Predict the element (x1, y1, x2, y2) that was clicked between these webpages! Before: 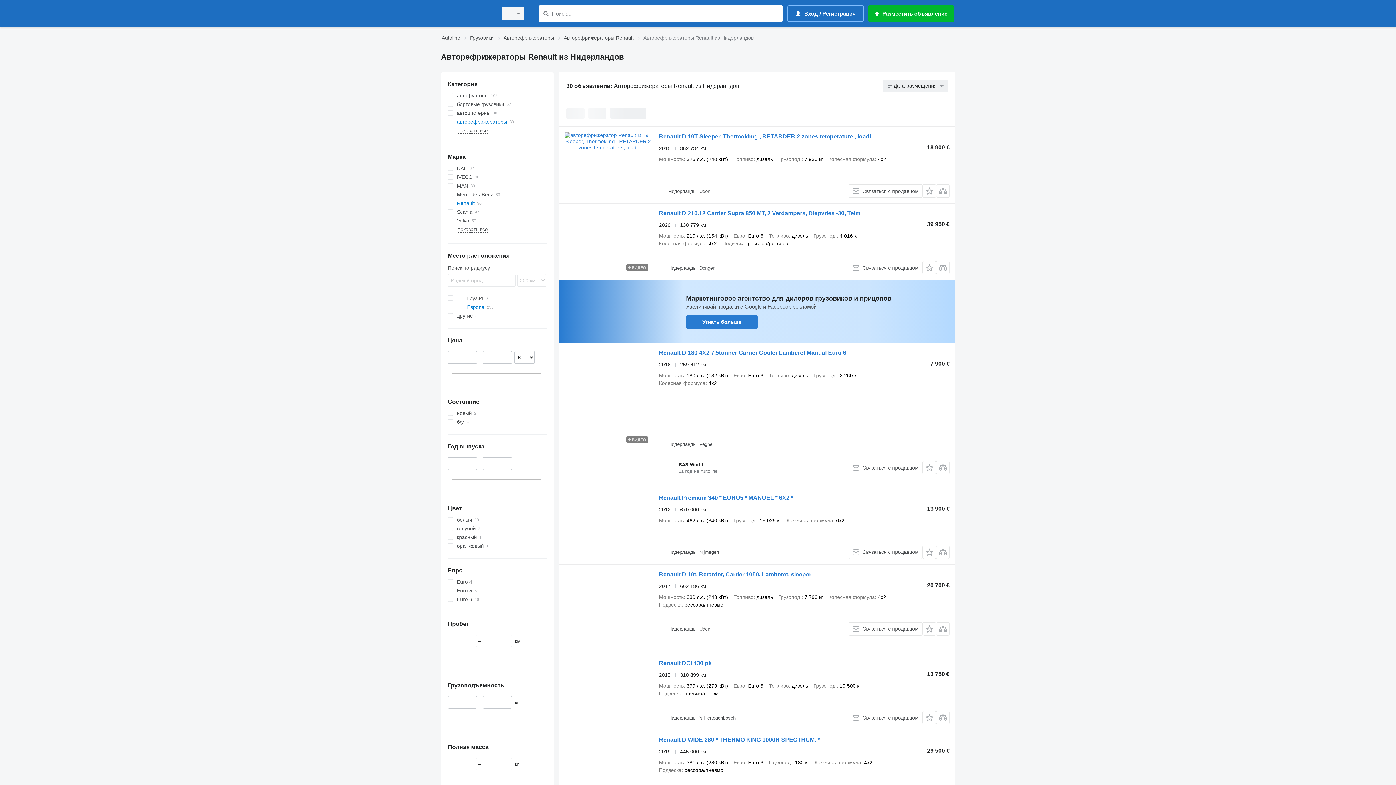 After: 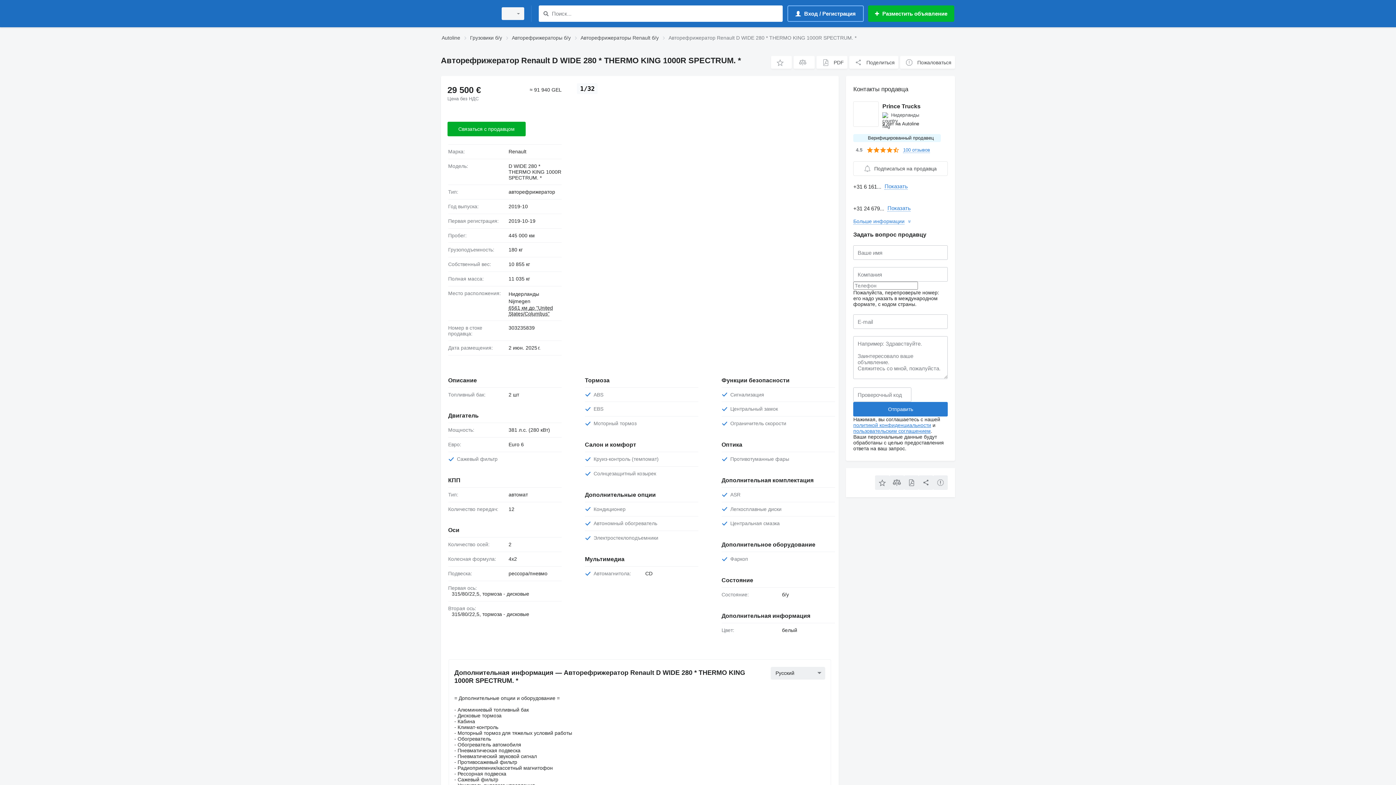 Action: bbox: (564, 736, 651, 801)